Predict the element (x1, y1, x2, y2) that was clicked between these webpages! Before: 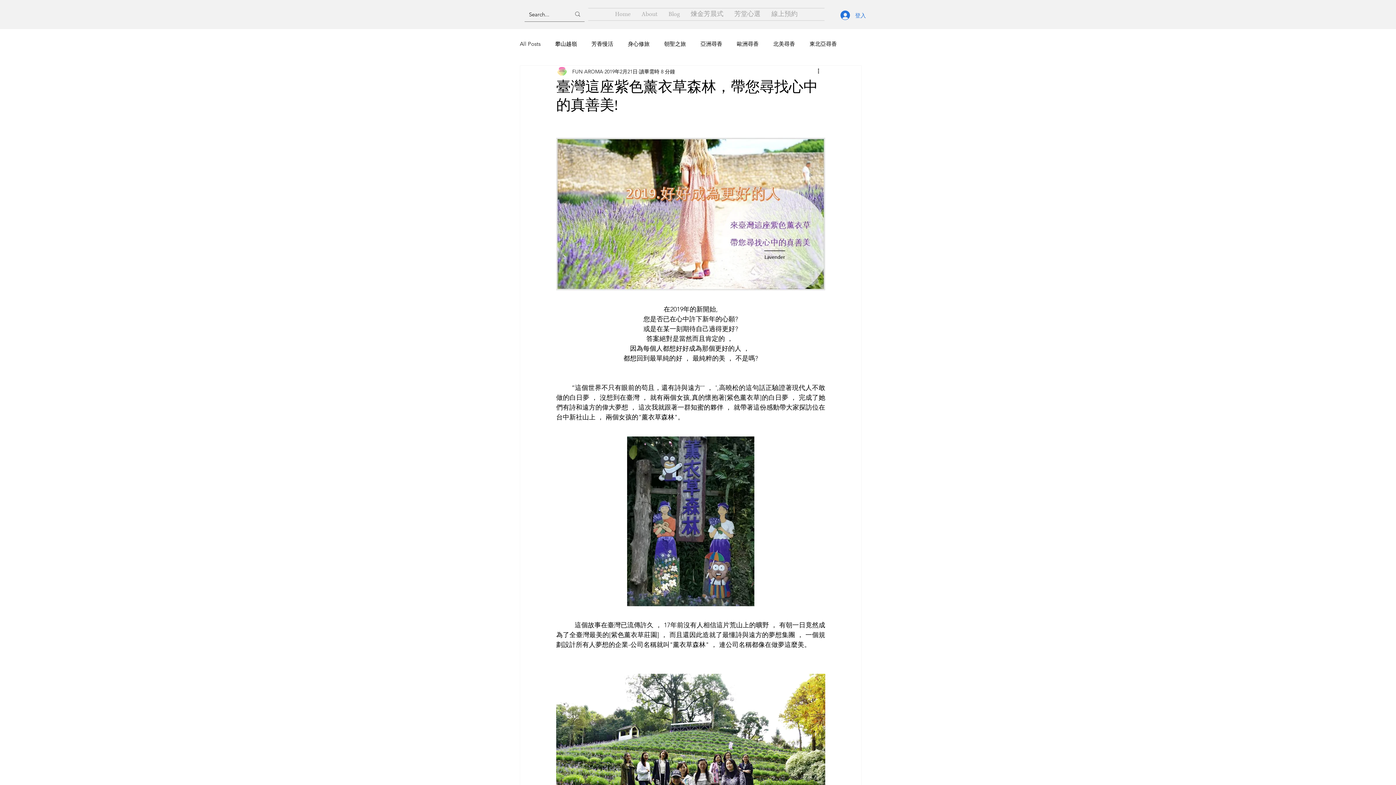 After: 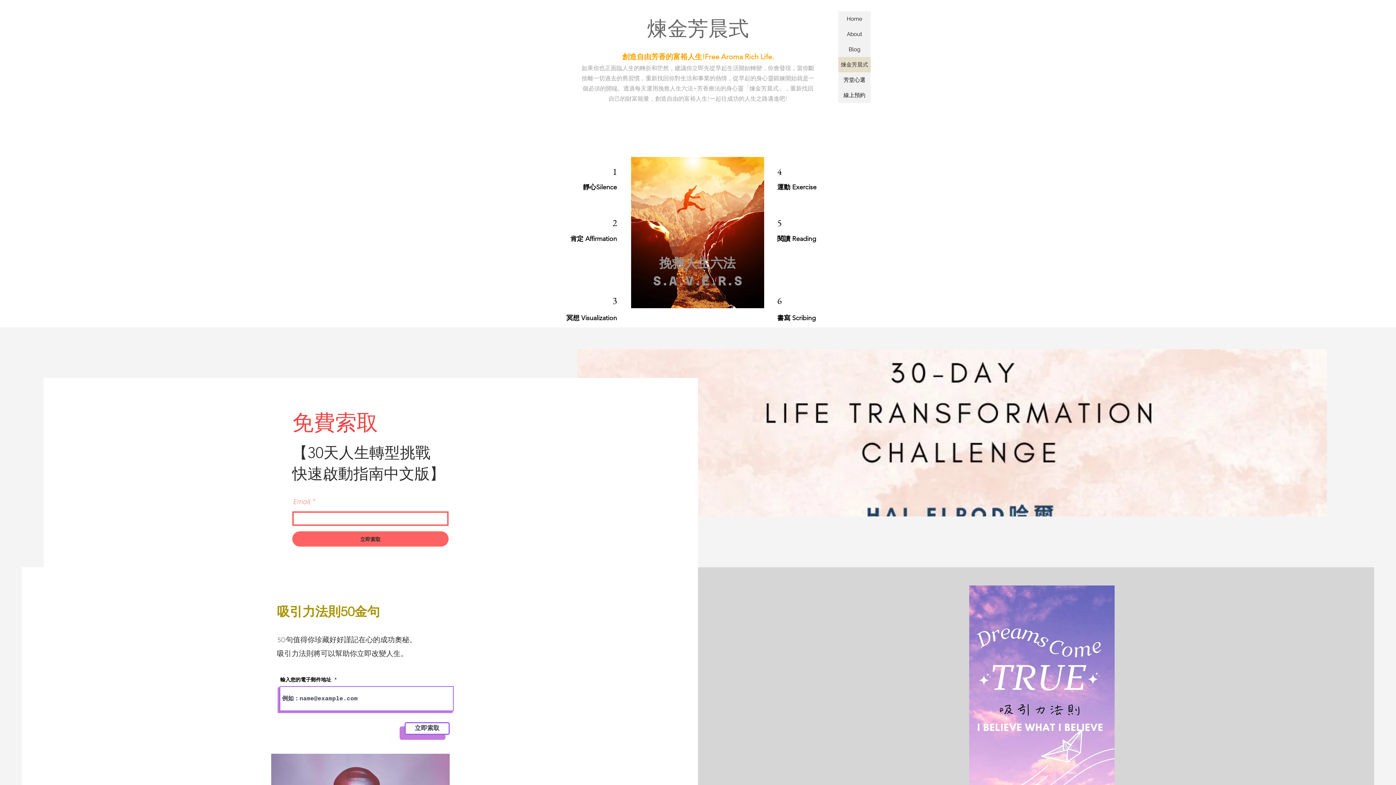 Action: label: 煉金芳晨式 bbox: (685, 8, 729, 20)